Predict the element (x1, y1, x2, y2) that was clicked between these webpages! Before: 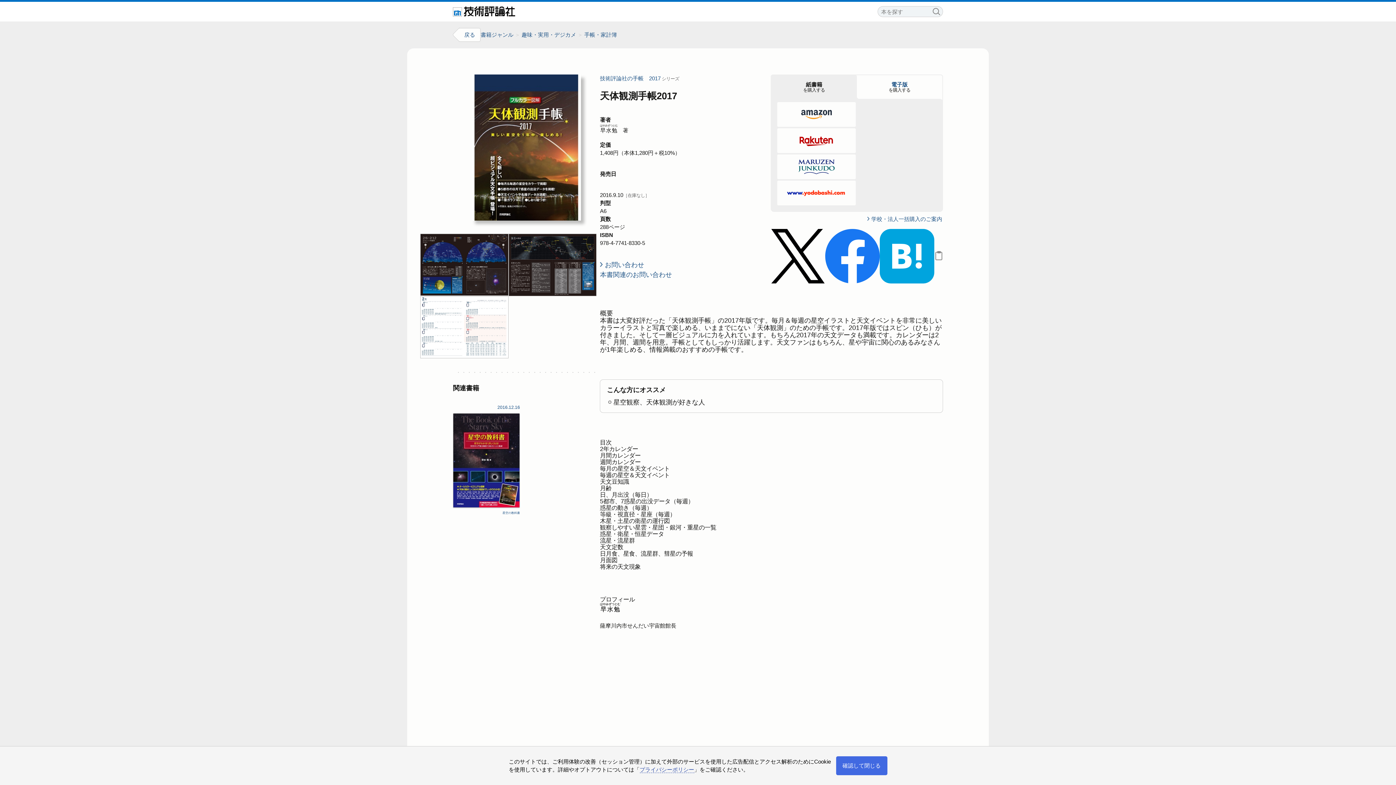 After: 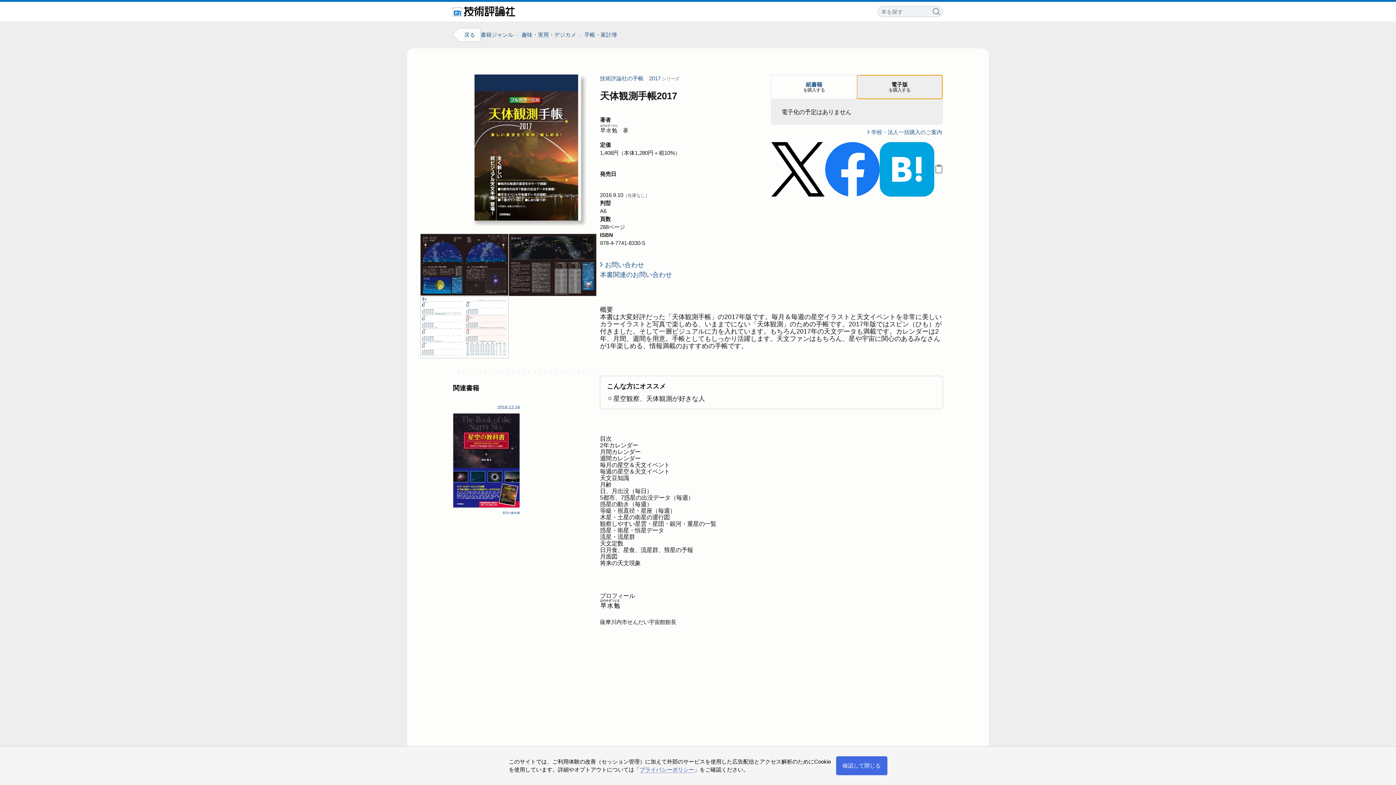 Action: label: 電子版
を購入する bbox: (857, 75, 942, 98)